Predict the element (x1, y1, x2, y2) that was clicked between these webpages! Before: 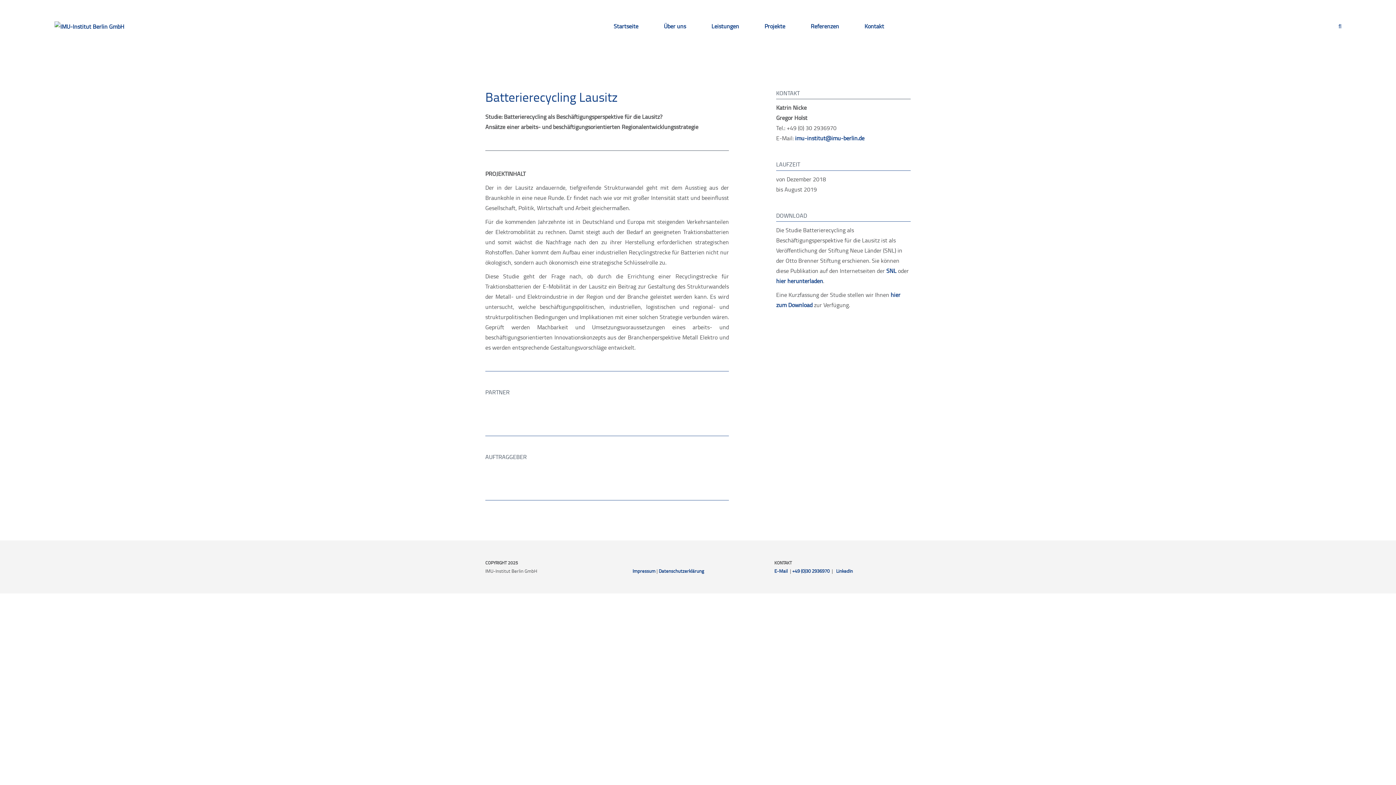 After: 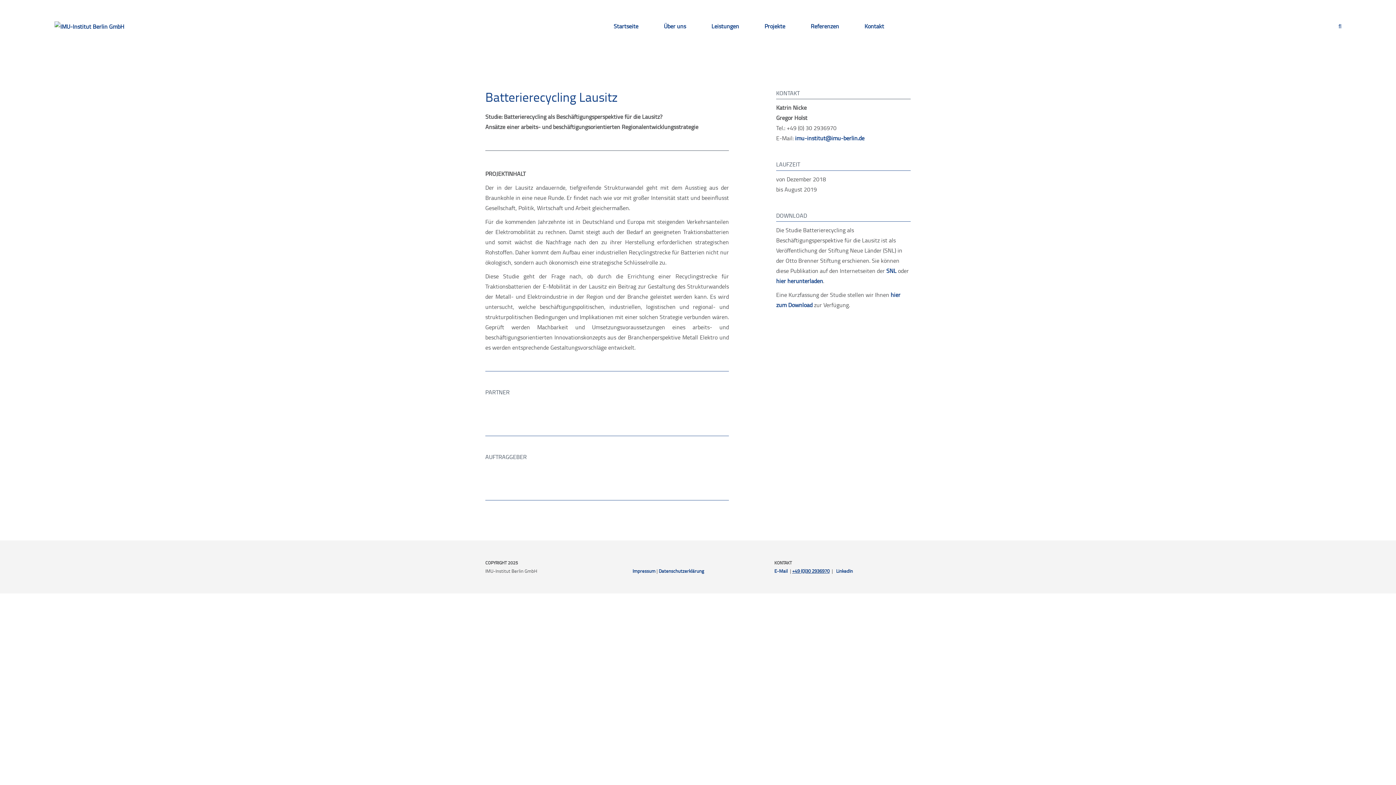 Action: label: +49 (0)30 2936970 bbox: (792, 567, 829, 574)